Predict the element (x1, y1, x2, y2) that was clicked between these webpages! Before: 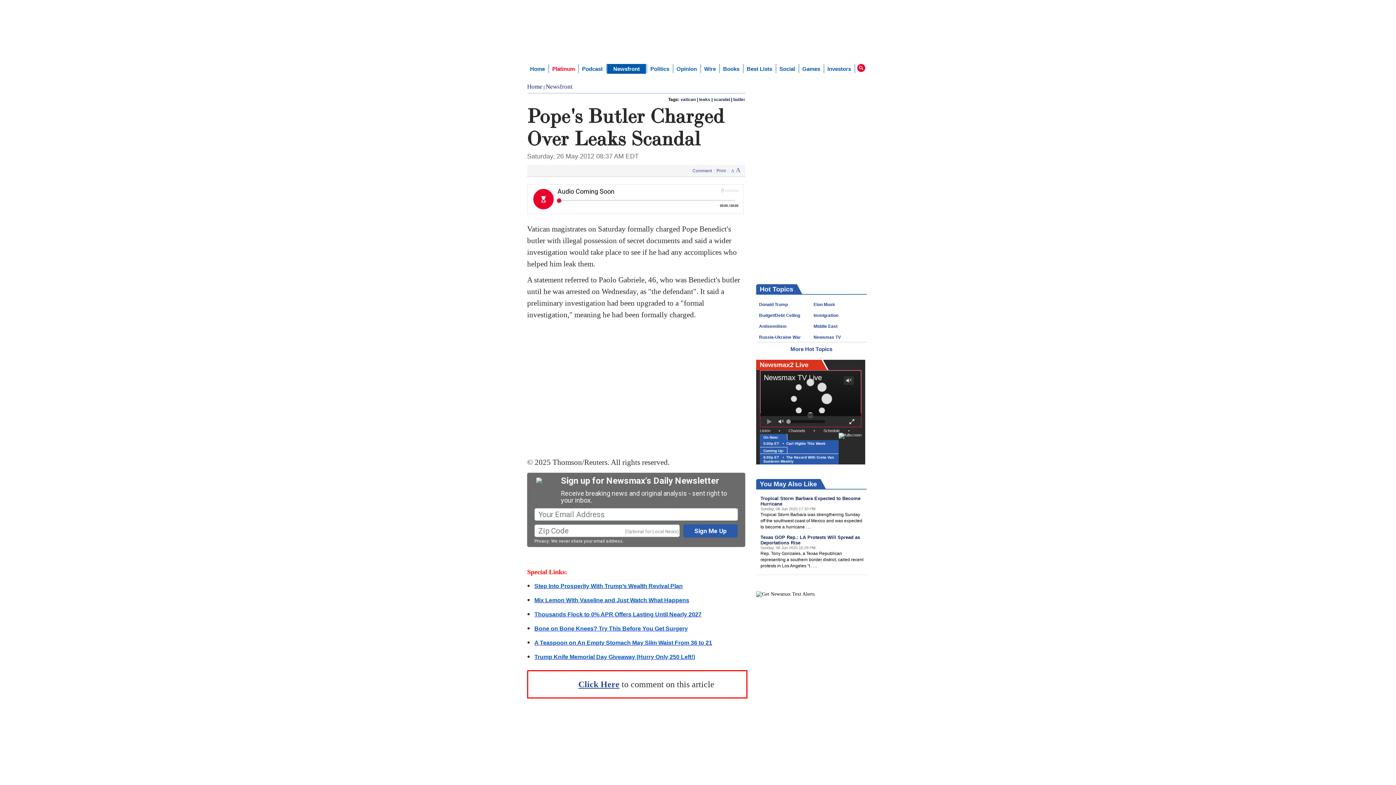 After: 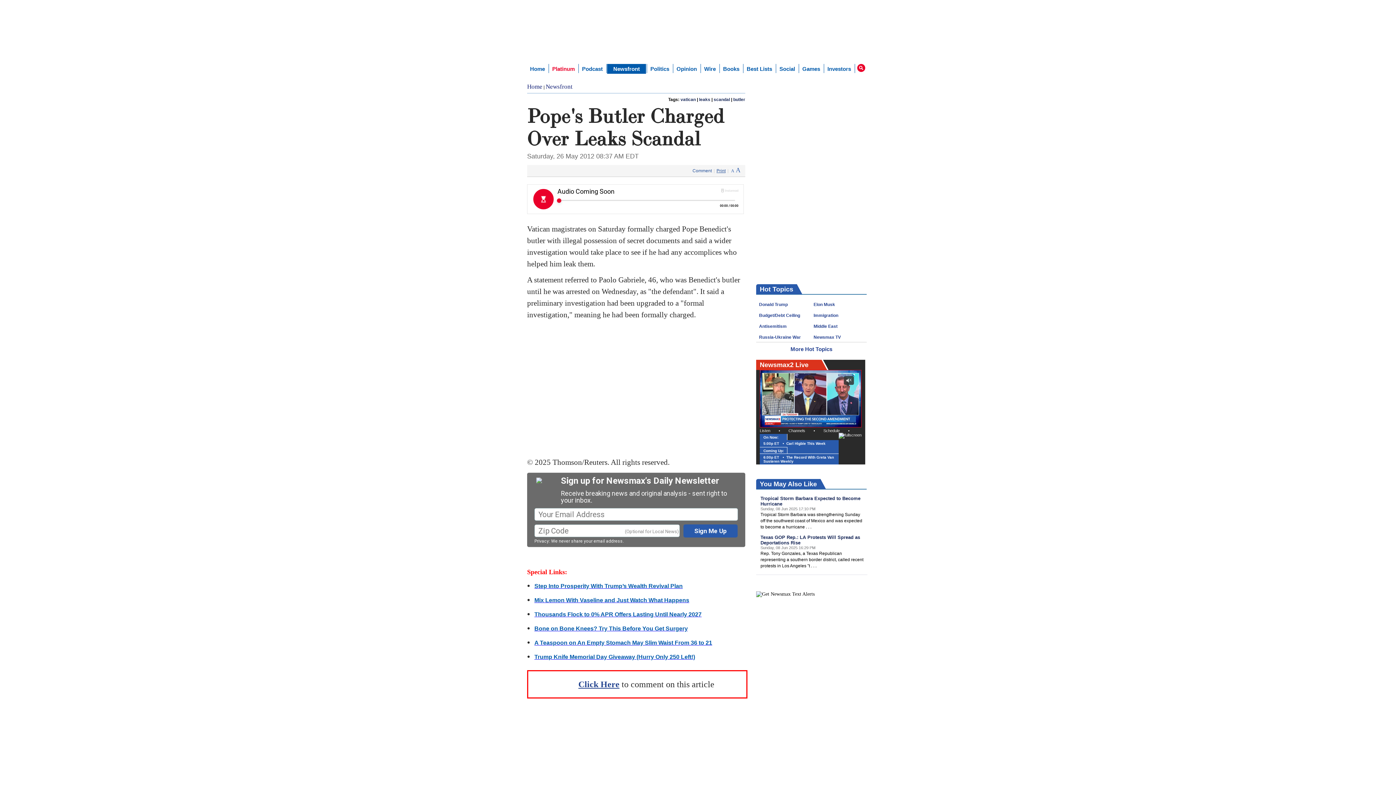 Action: bbox: (716, 168, 725, 173) label: Print